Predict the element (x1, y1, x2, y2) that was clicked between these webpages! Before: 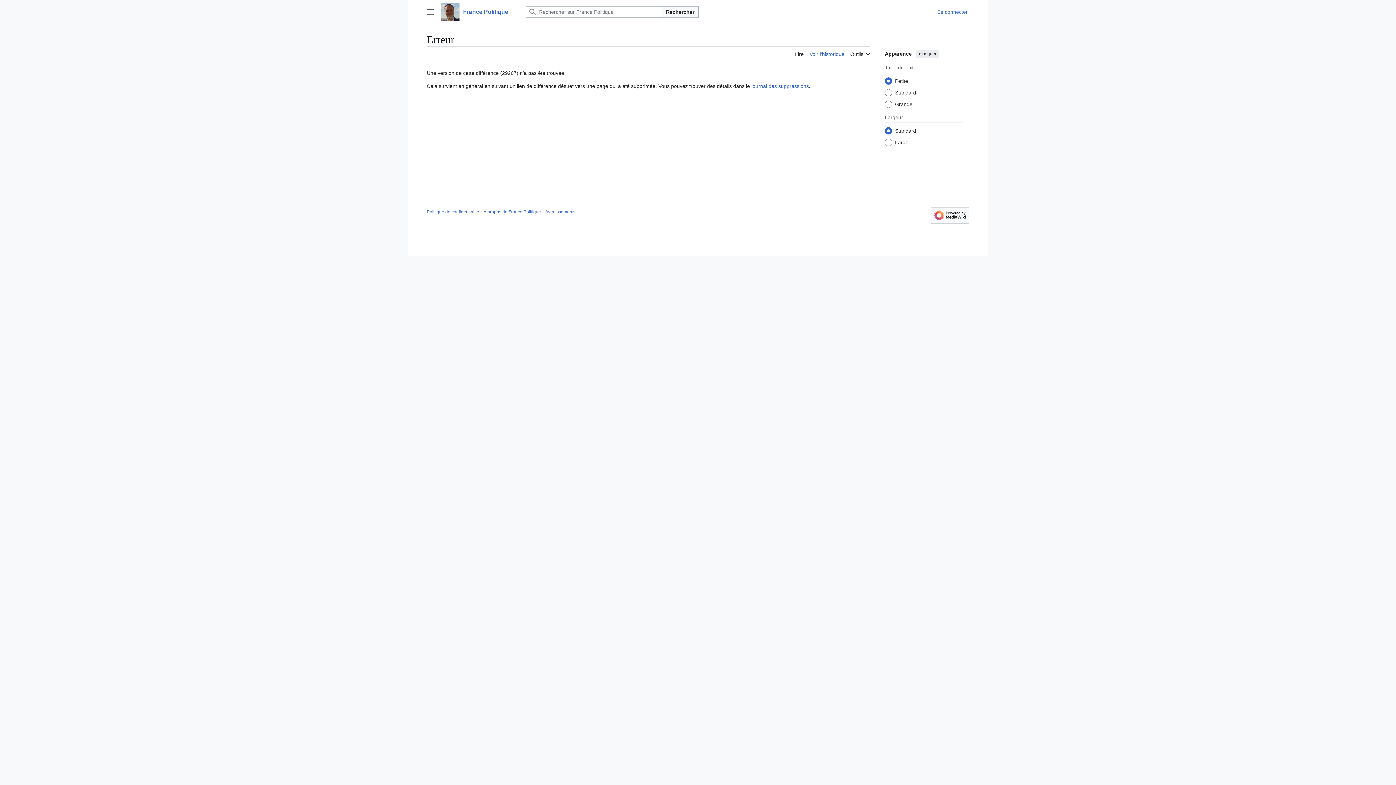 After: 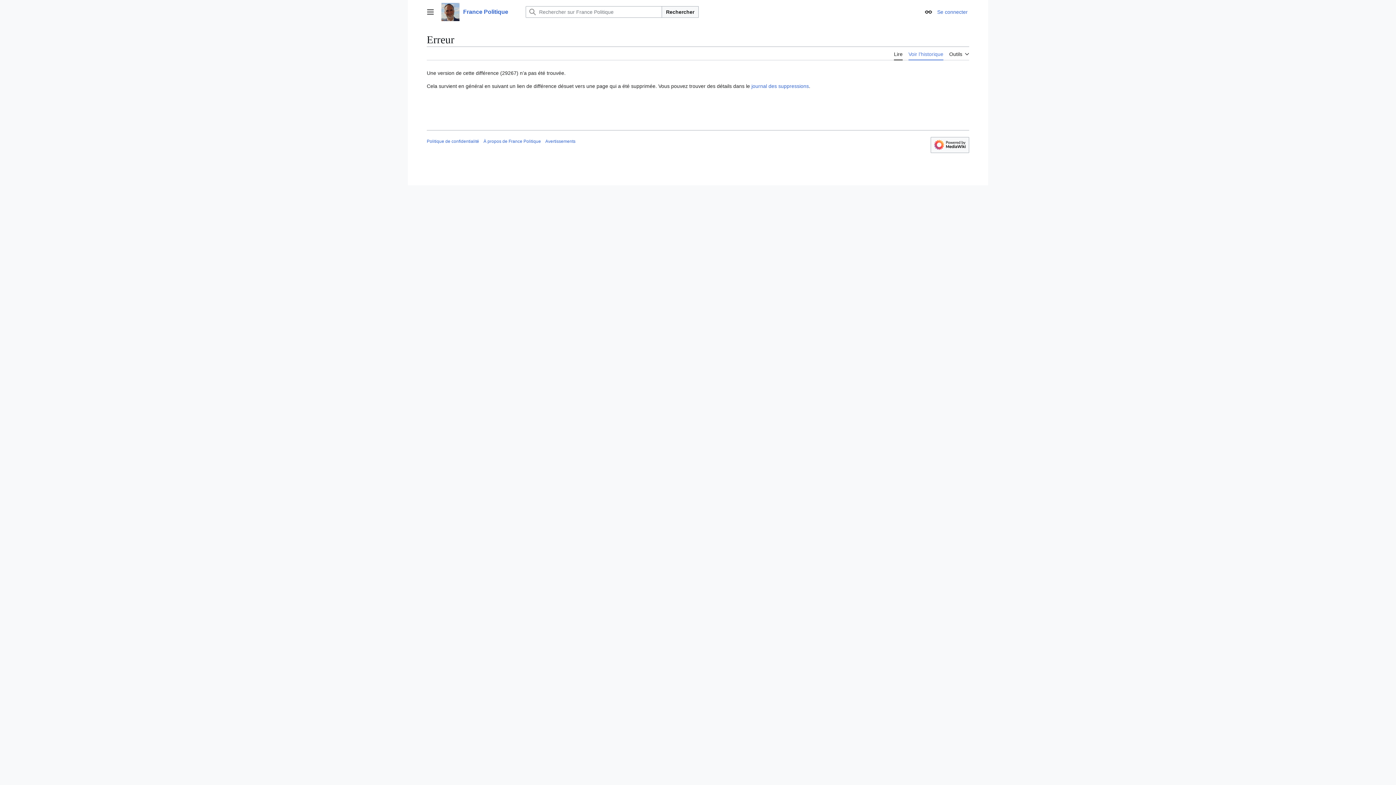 Action: bbox: (916, 49, 939, 57) label: masquer